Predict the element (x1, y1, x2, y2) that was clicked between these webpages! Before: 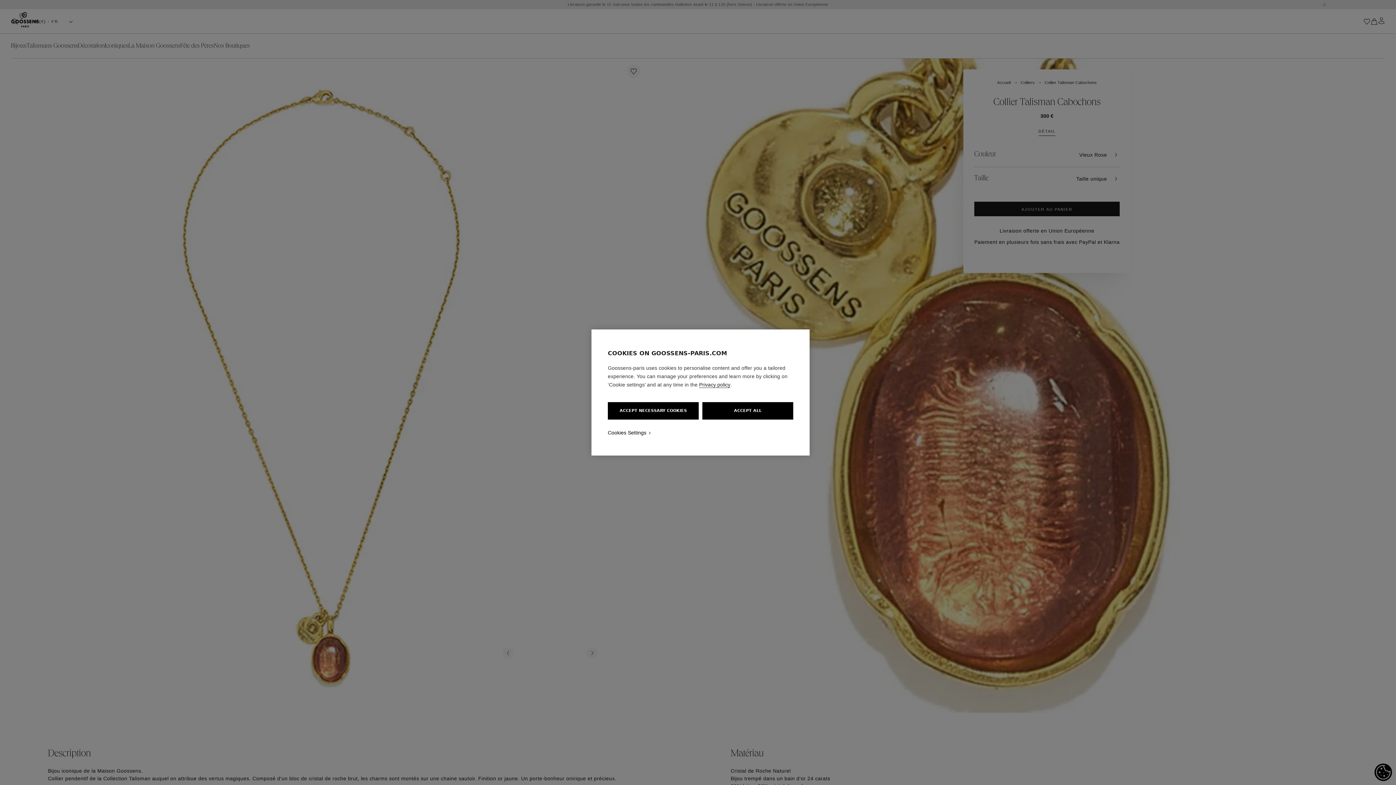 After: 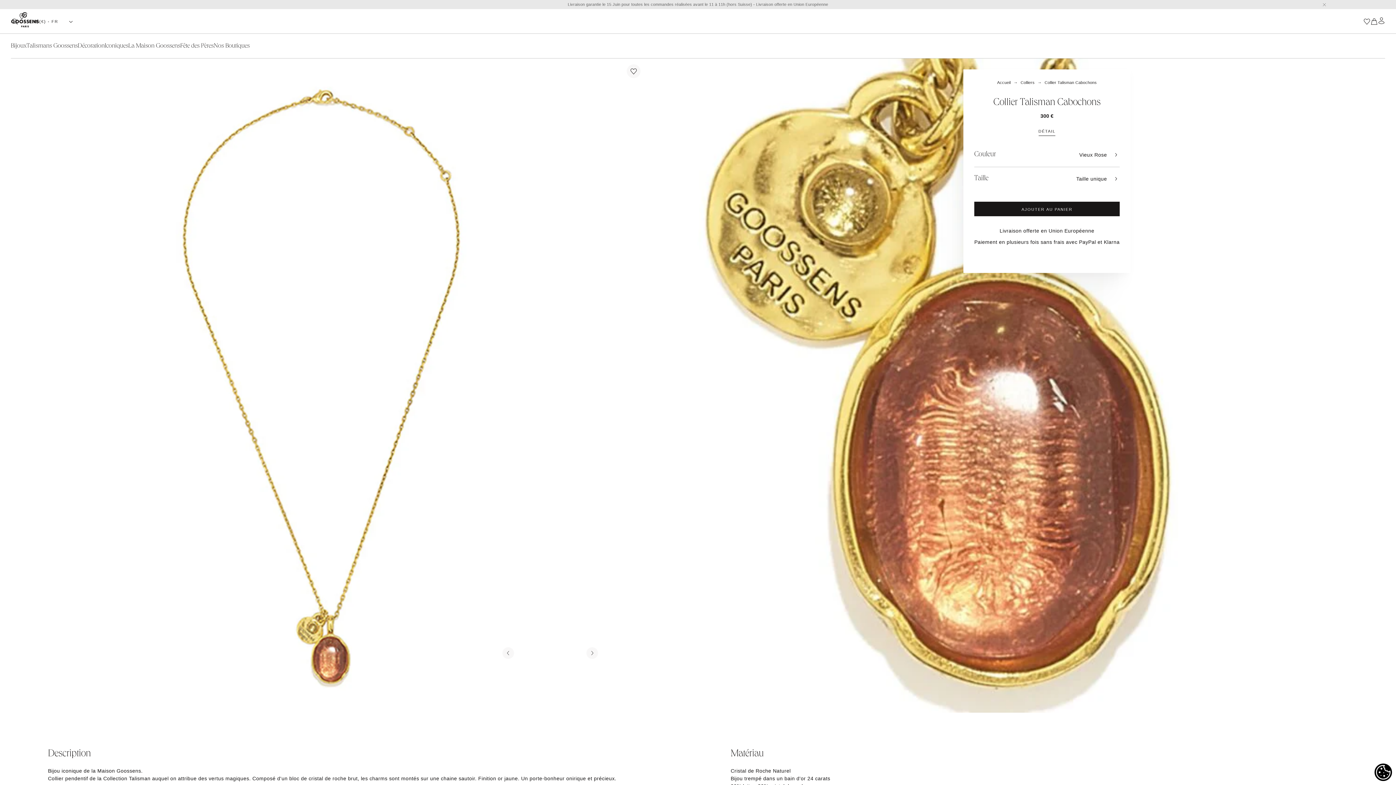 Action: label: ACCEPT NECESSARY COOKIES bbox: (608, 402, 698, 419)